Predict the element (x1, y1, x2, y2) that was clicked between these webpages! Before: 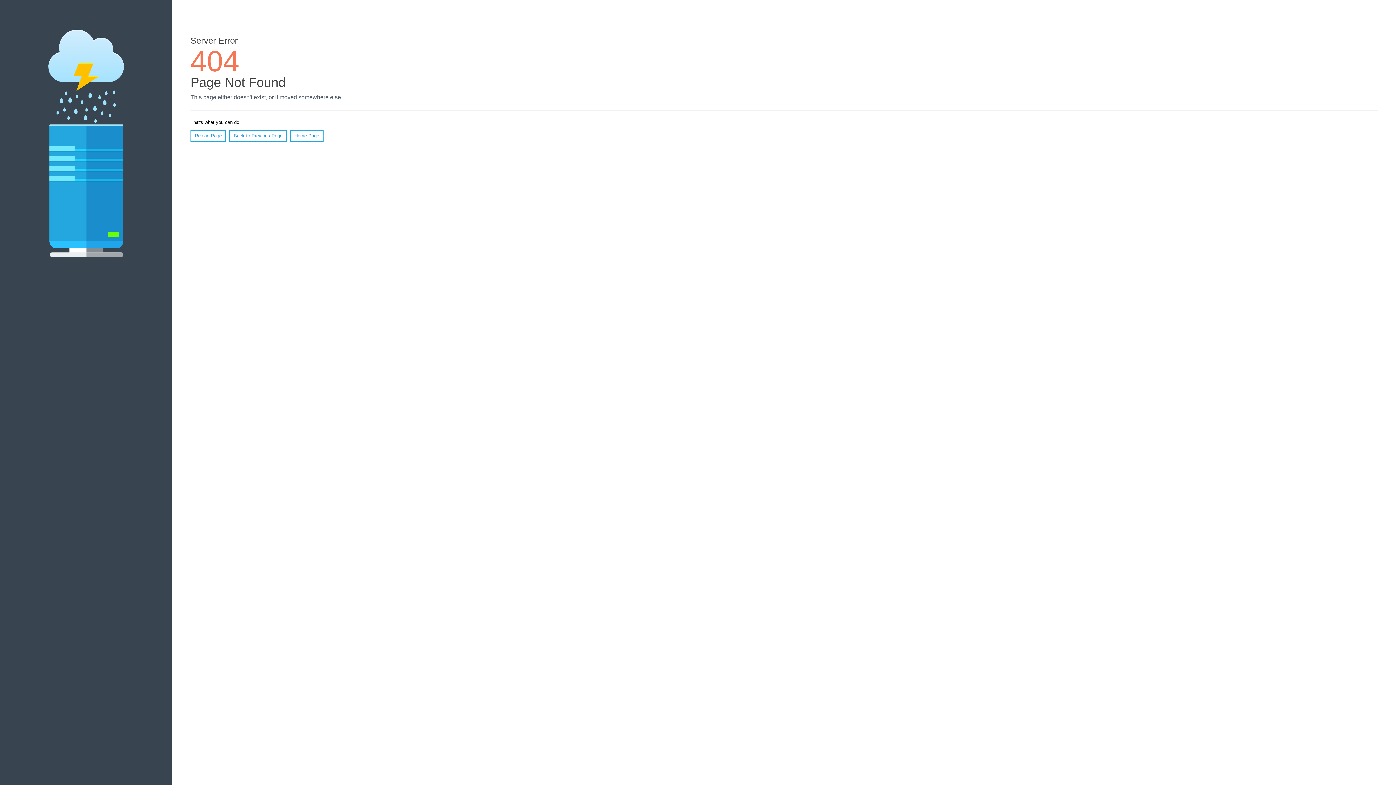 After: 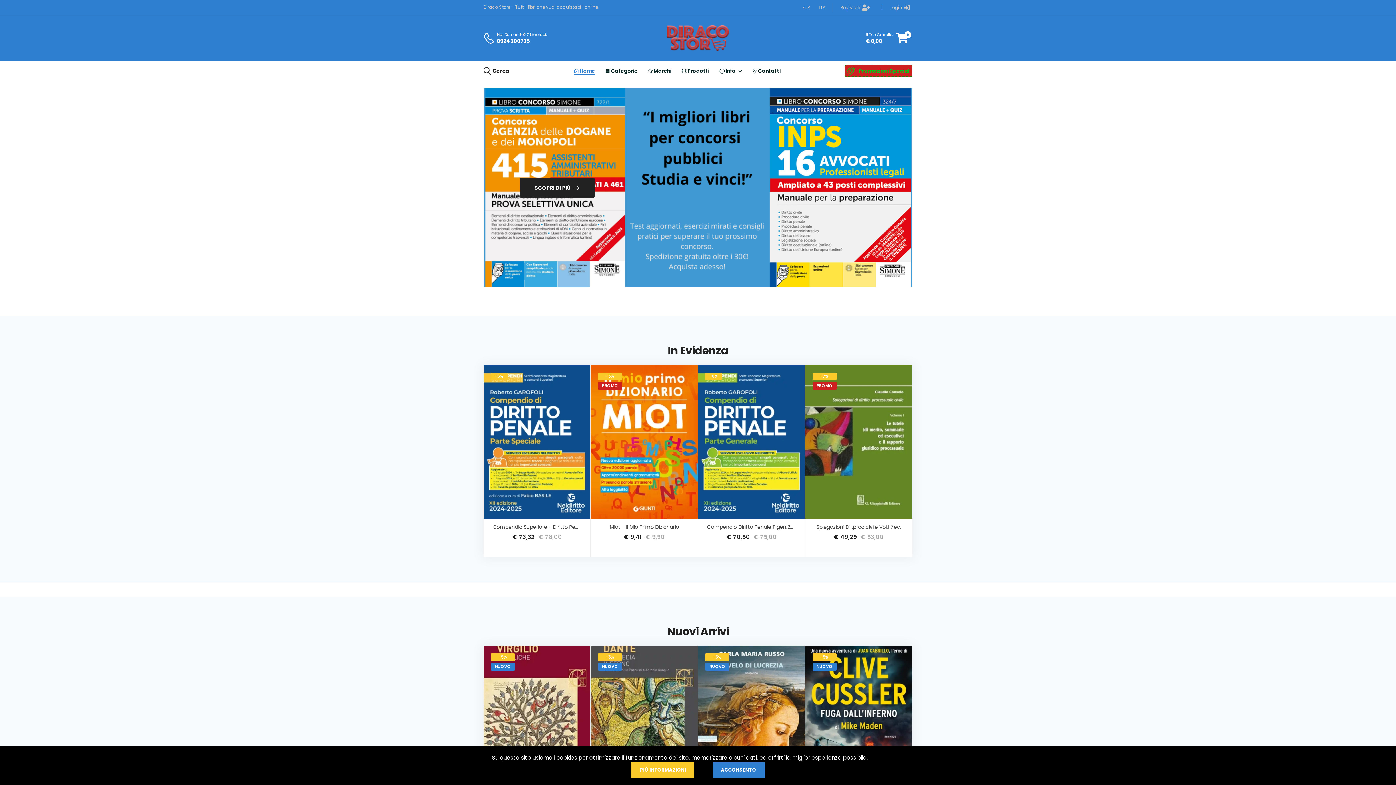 Action: label: Home Page bbox: (290, 130, 323, 141)